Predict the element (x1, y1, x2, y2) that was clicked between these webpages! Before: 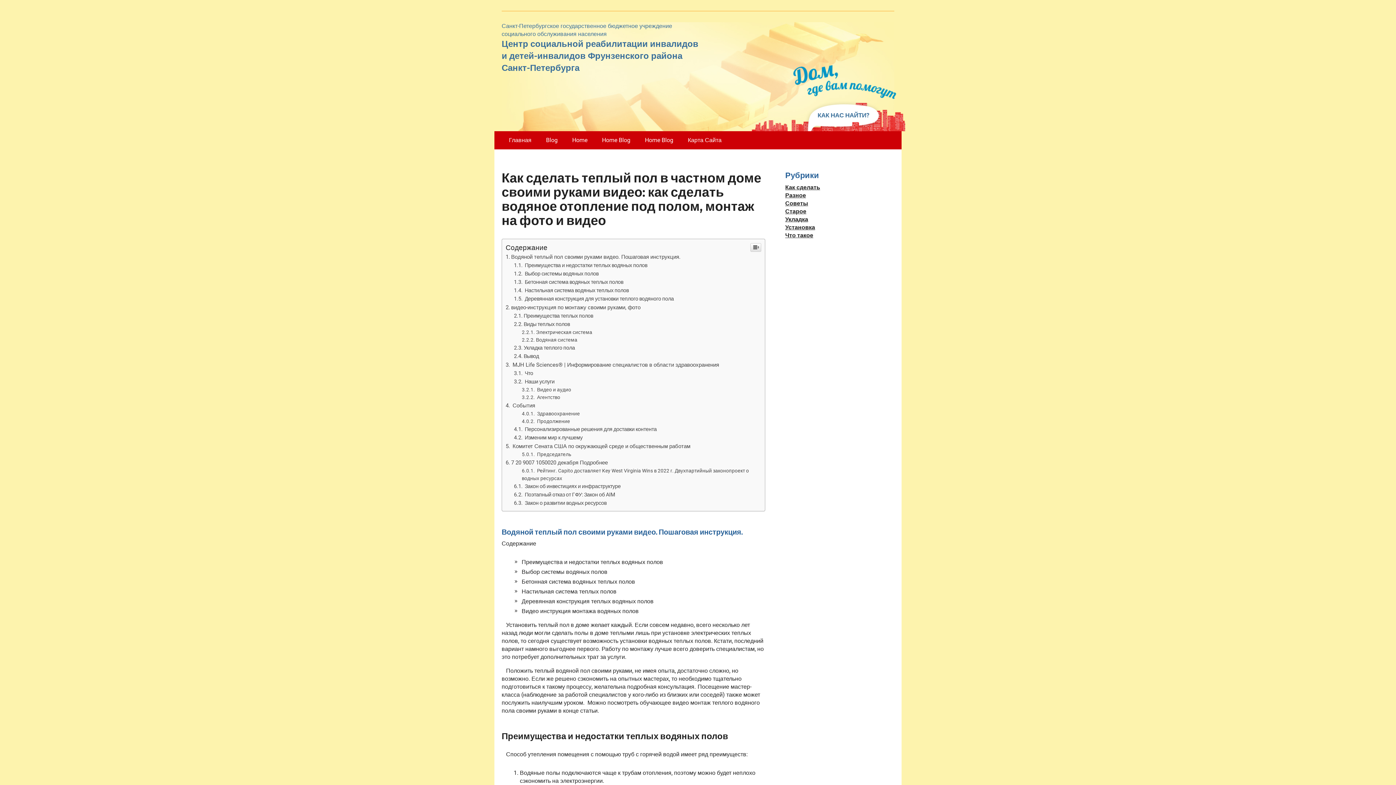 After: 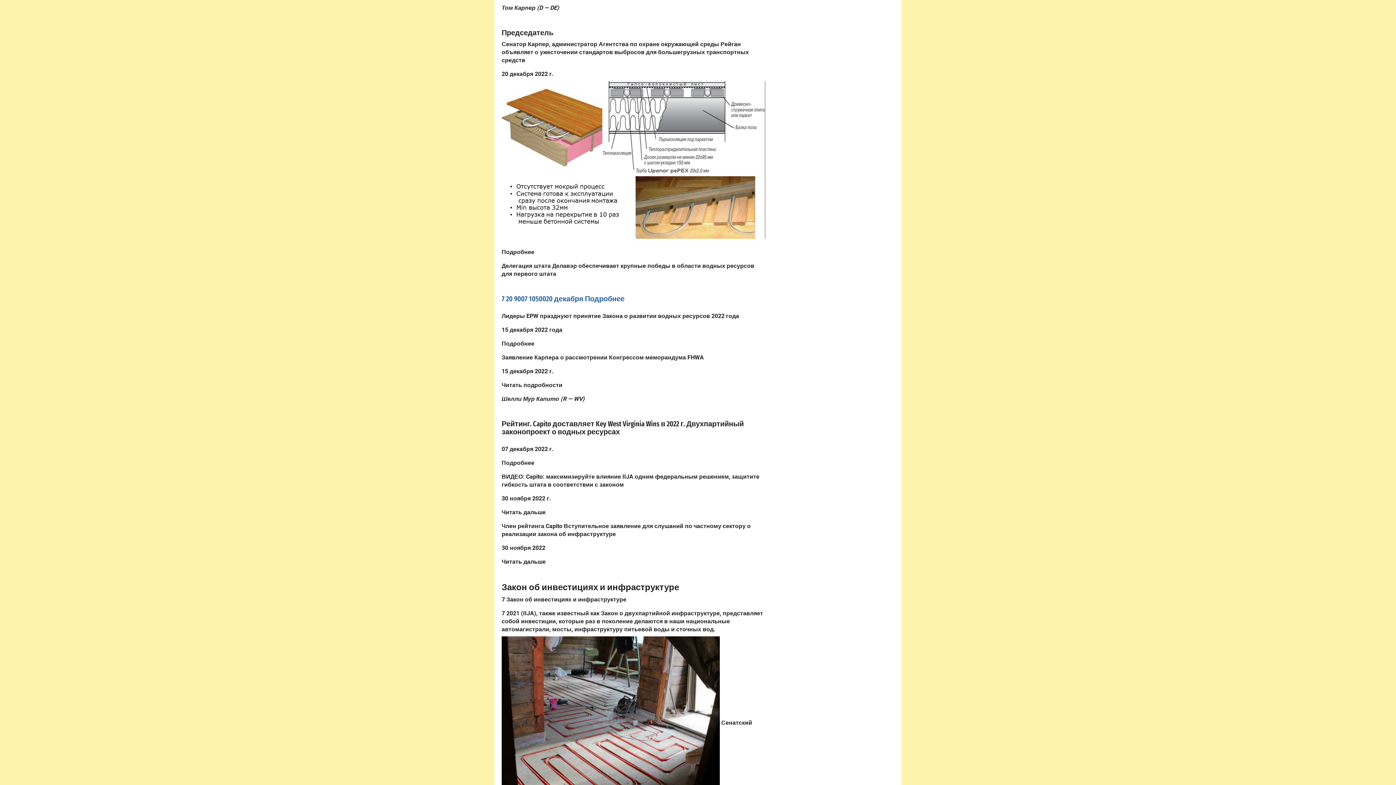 Action: bbox: (514, 492, 615, 498) label:  Поэтапный отказ от ГФУ: Закон об AIM